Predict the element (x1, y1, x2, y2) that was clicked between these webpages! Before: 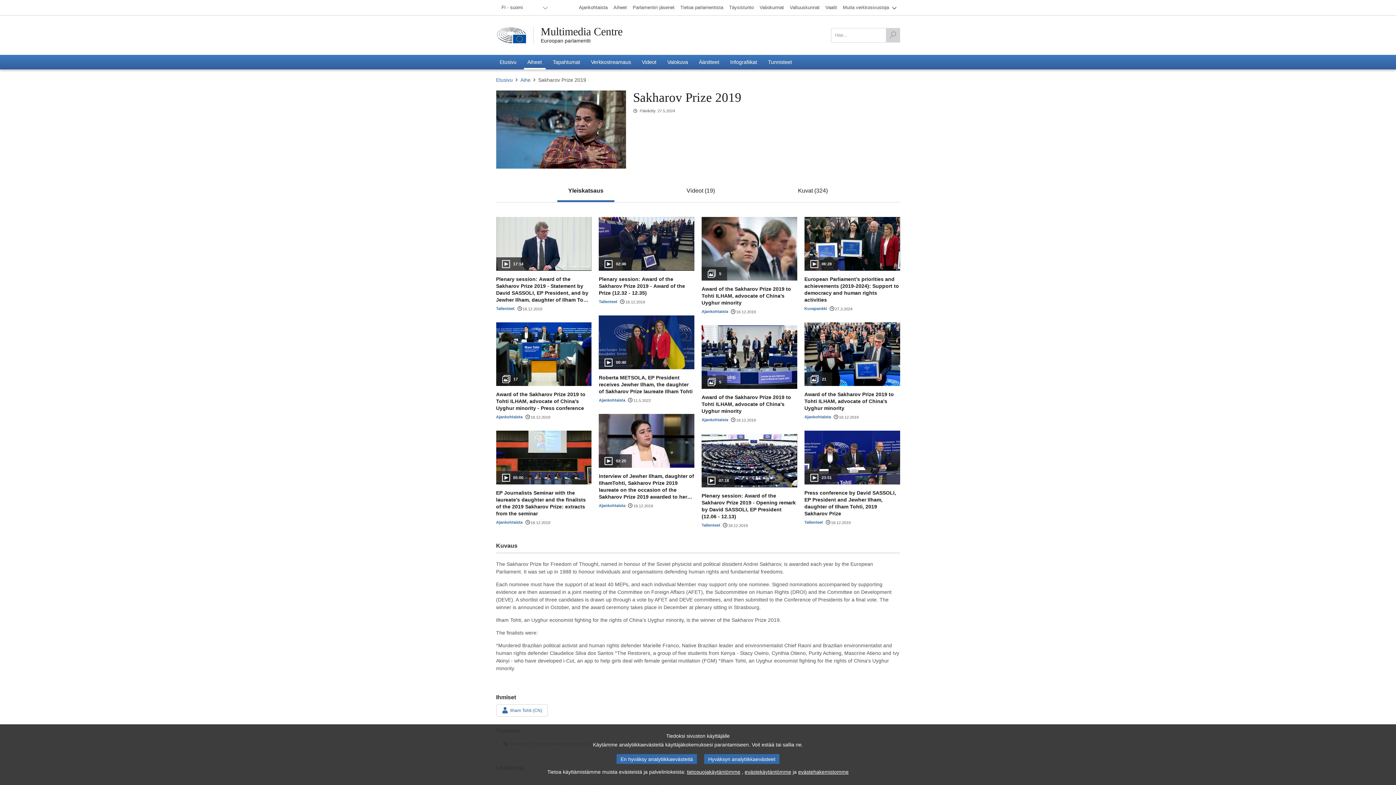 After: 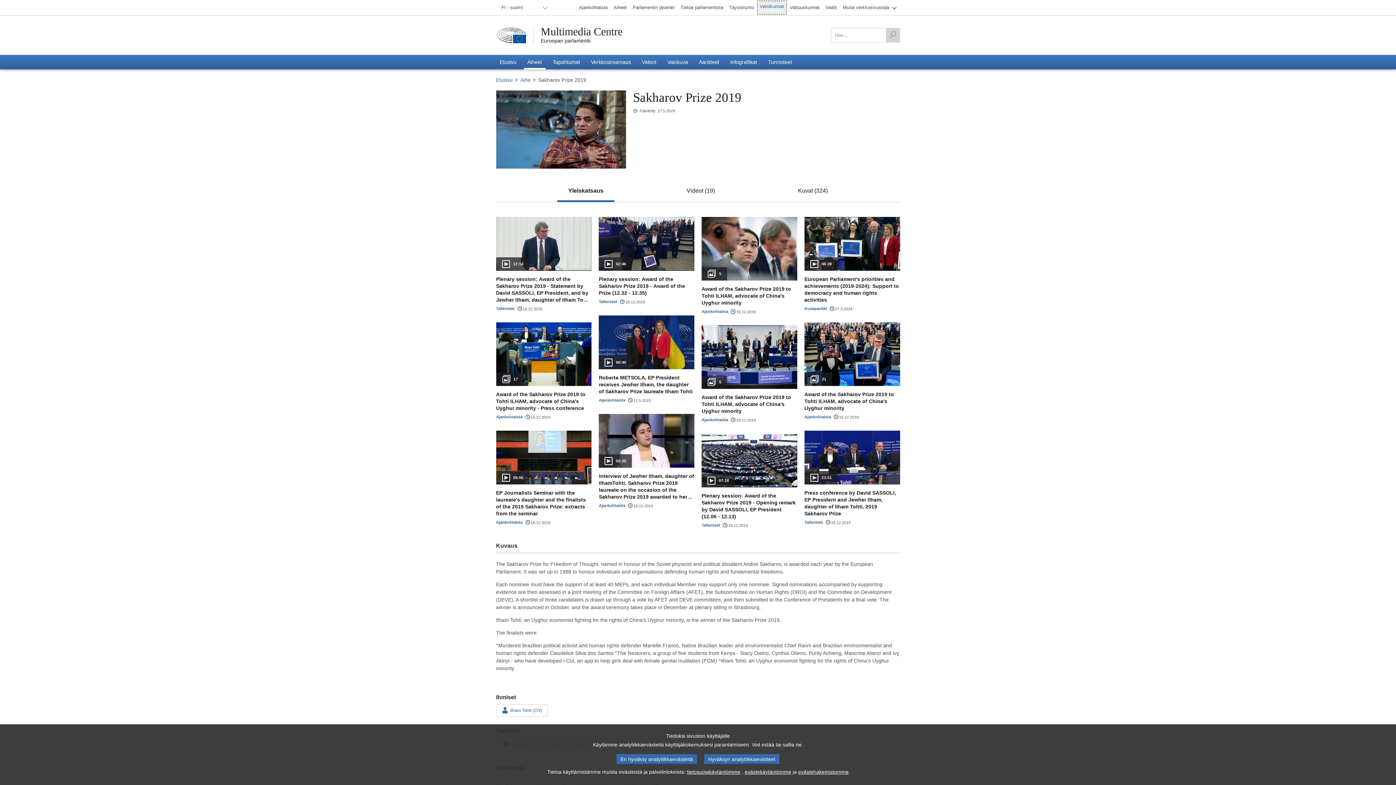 Action: bbox: (756, 0, 787, 14) label: Valiokunnat